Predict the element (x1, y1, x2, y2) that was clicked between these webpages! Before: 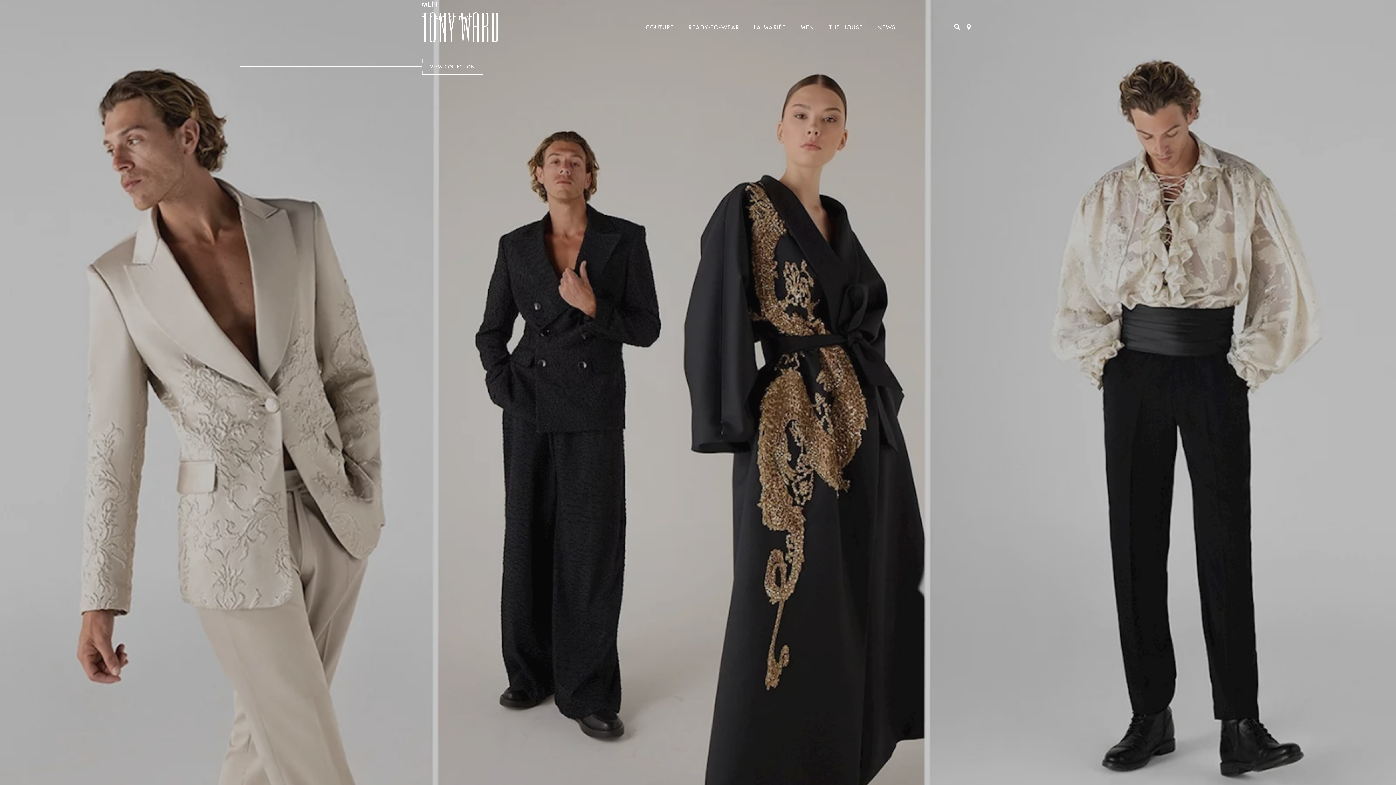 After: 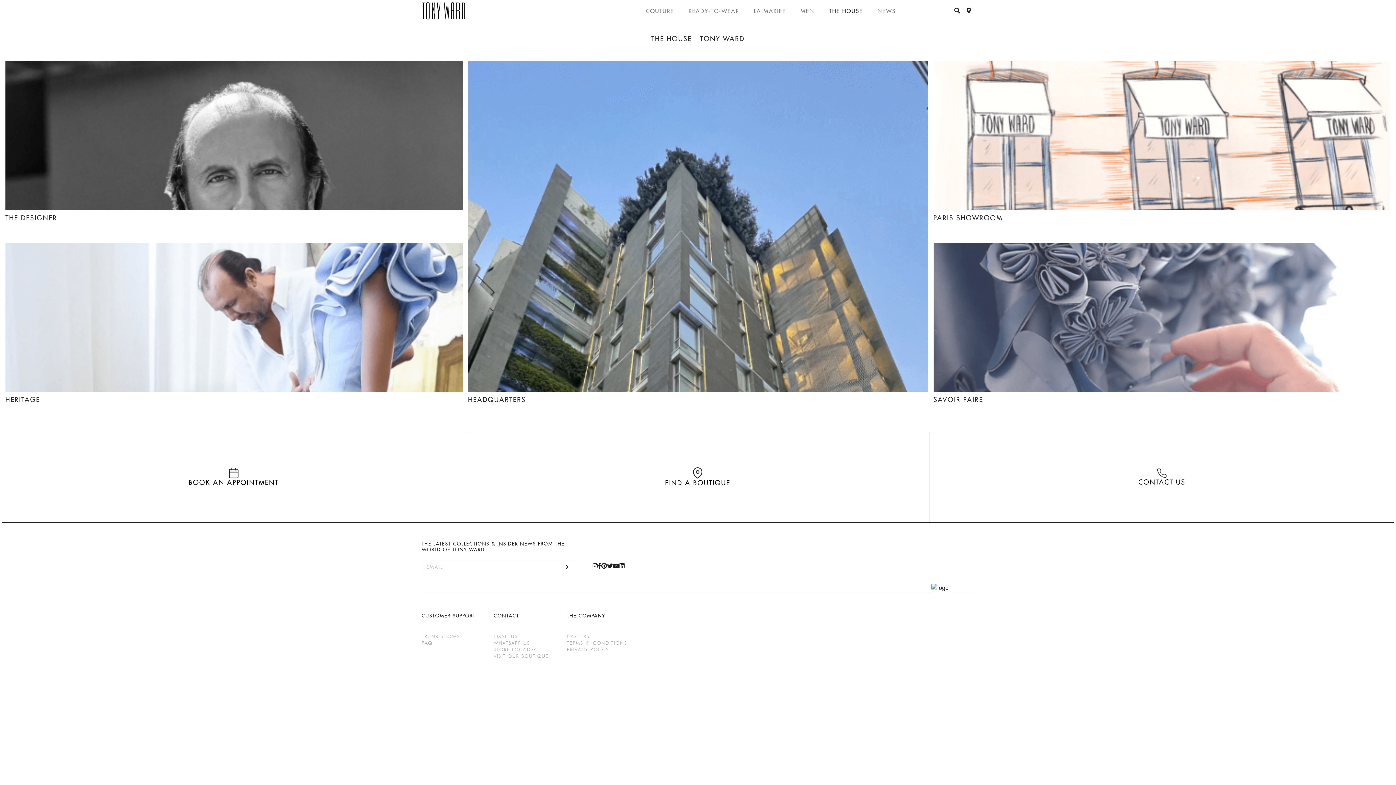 Action: label: THE HOUSE bbox: (824, 24, 862, 30)